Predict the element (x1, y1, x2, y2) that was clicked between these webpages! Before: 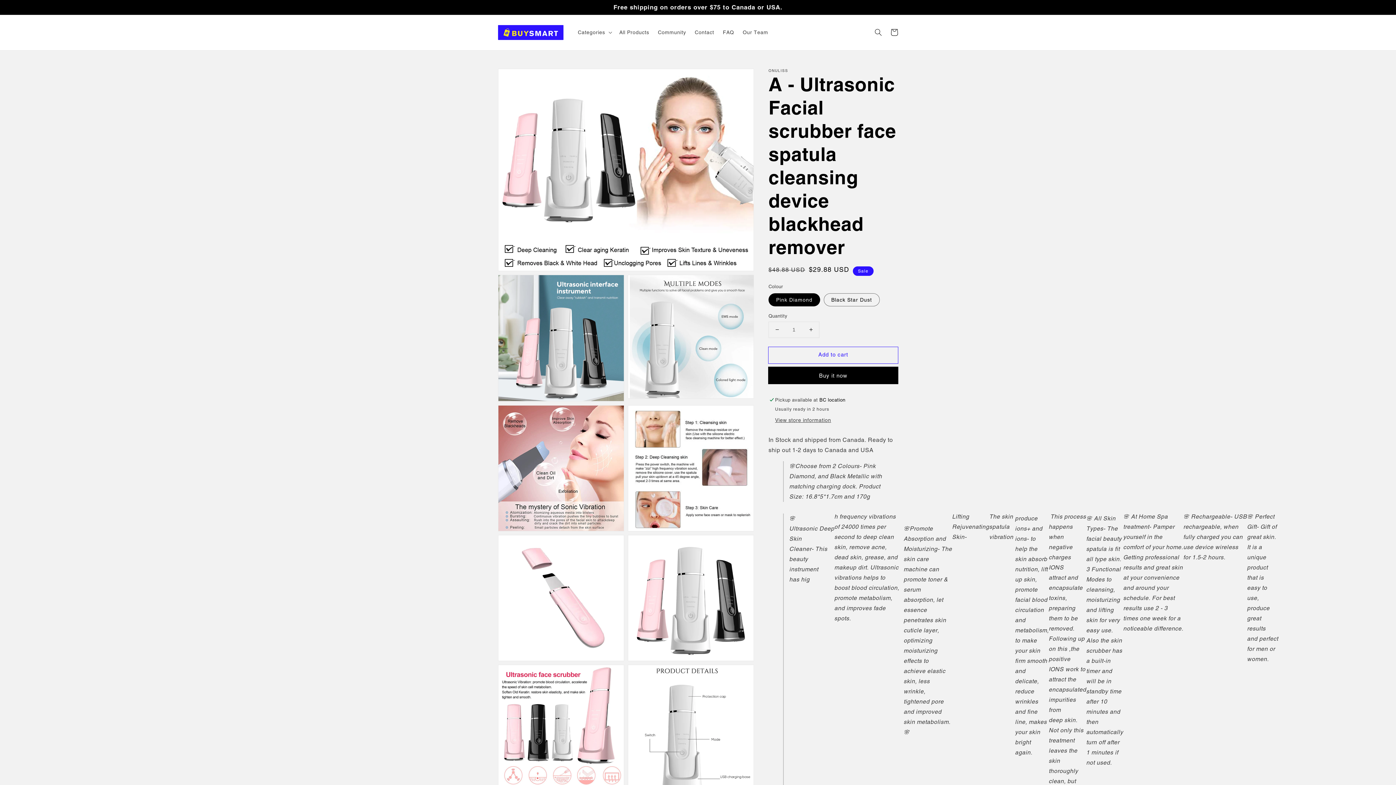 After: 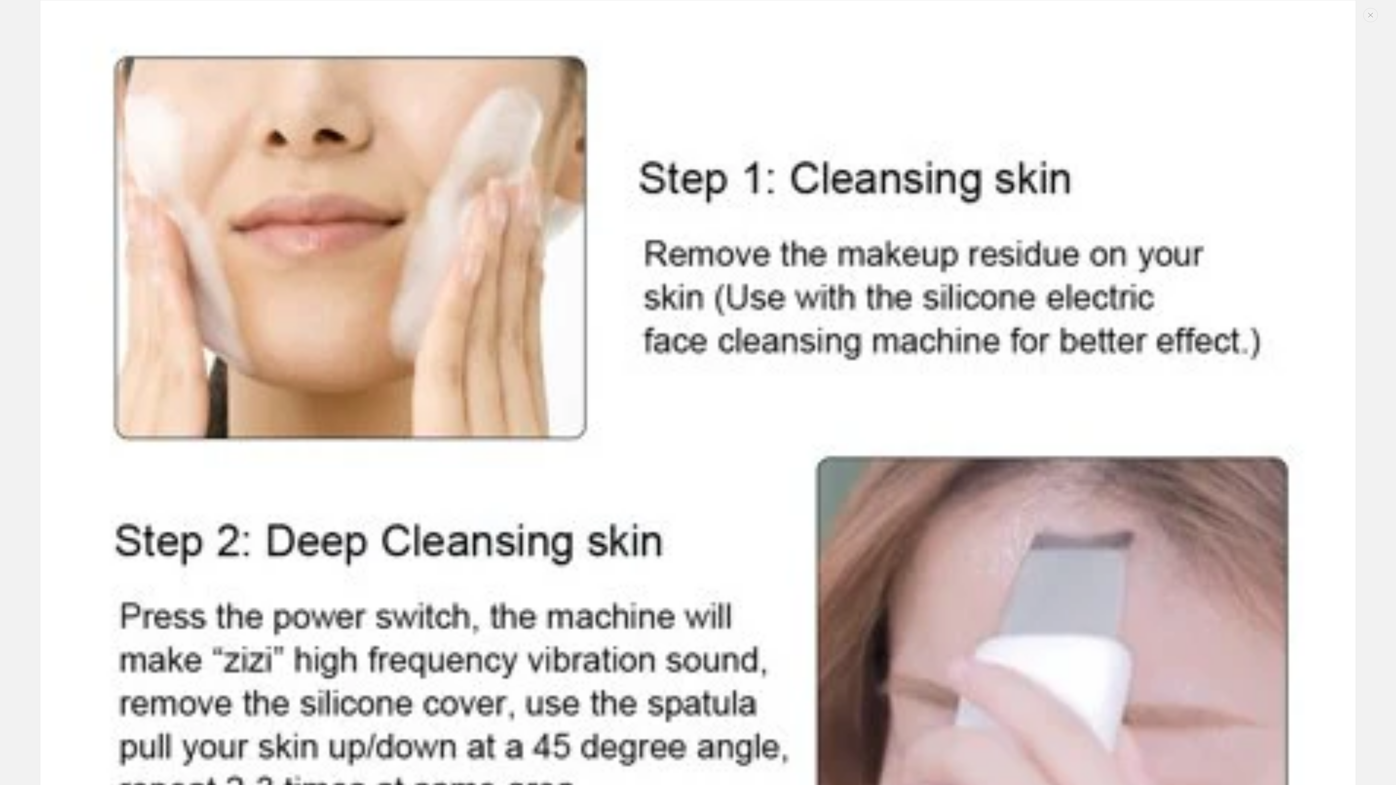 Action: label: Open media 5 in gallery view bbox: (628, 405, 753, 531)